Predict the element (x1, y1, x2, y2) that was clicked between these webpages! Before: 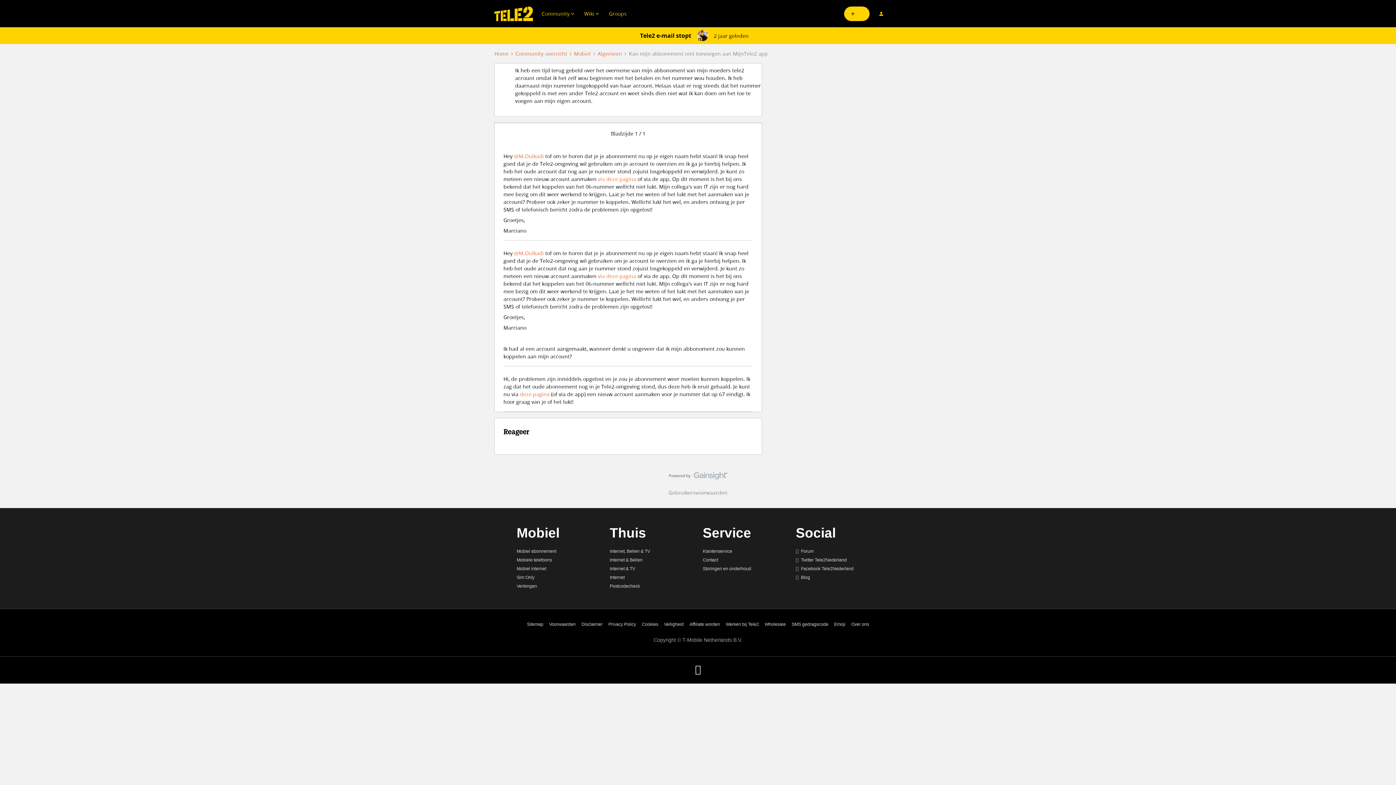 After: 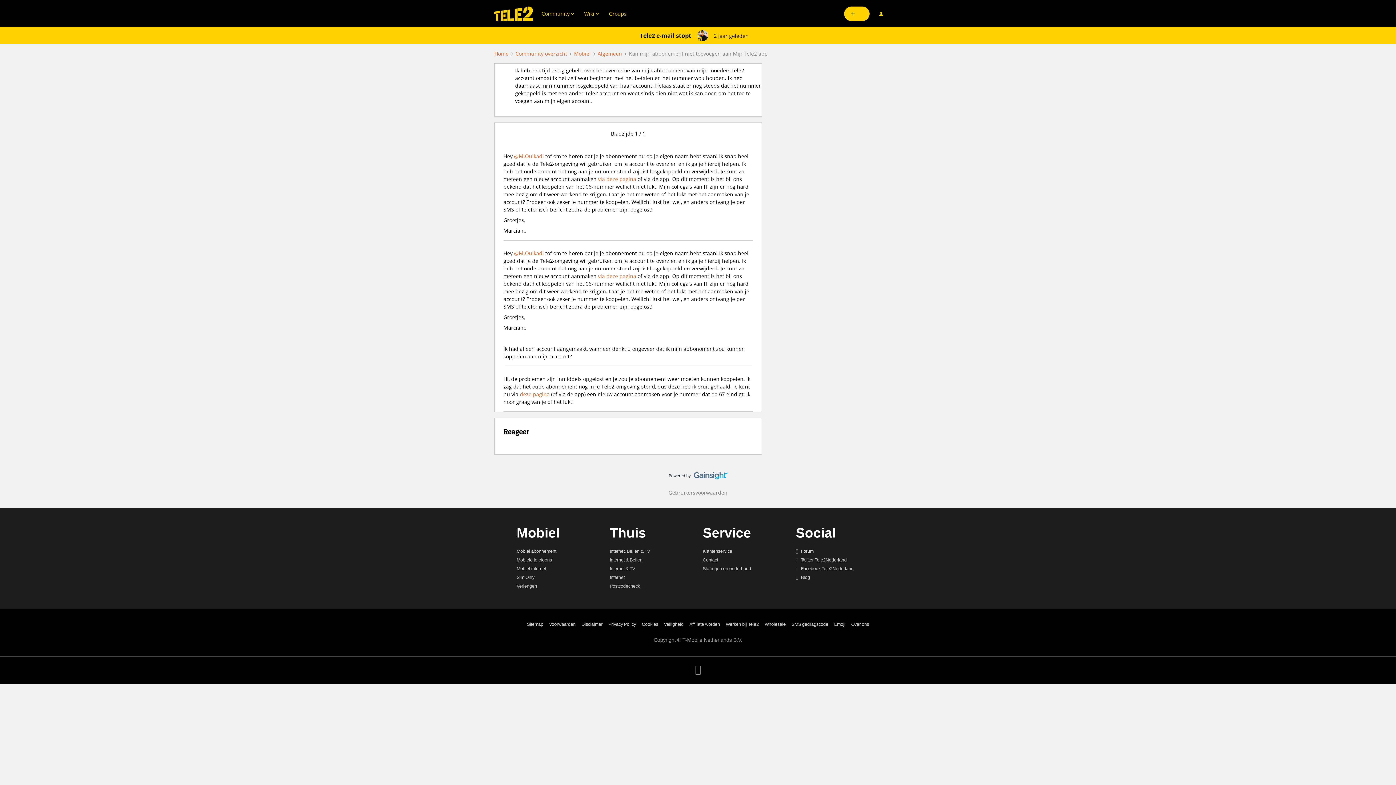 Action: bbox: (668, 472, 727, 483)